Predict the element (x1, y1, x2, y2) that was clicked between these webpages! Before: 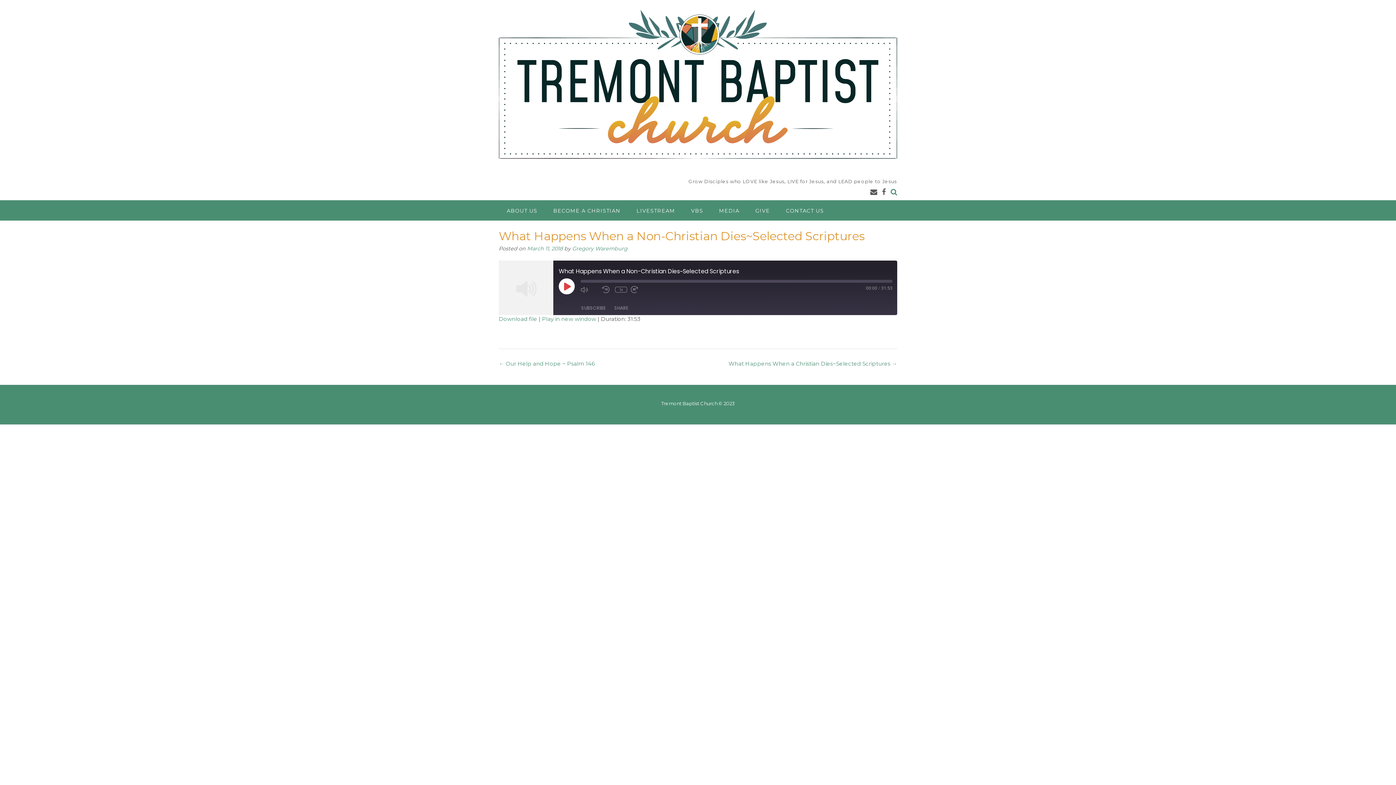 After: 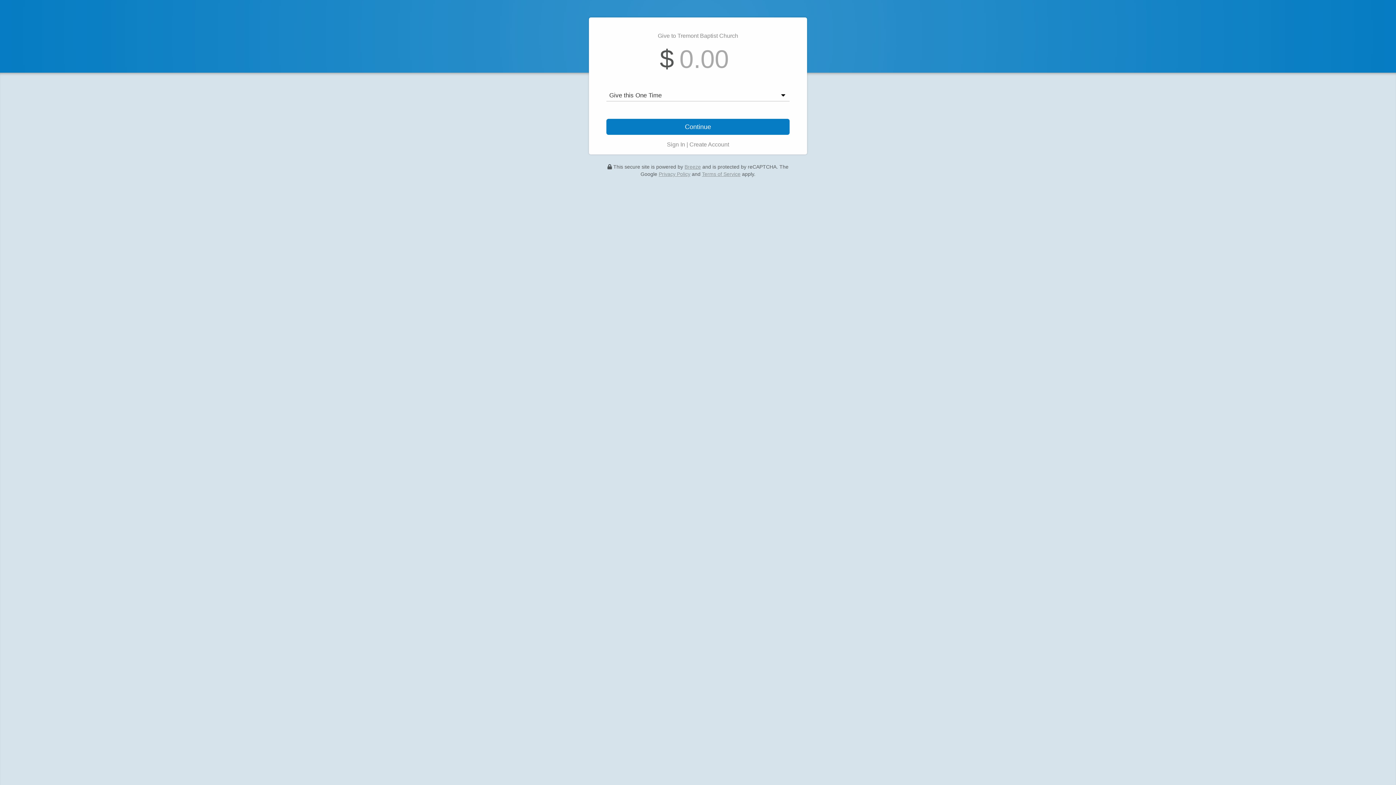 Action: label: GIVE bbox: (747, 200, 778, 220)